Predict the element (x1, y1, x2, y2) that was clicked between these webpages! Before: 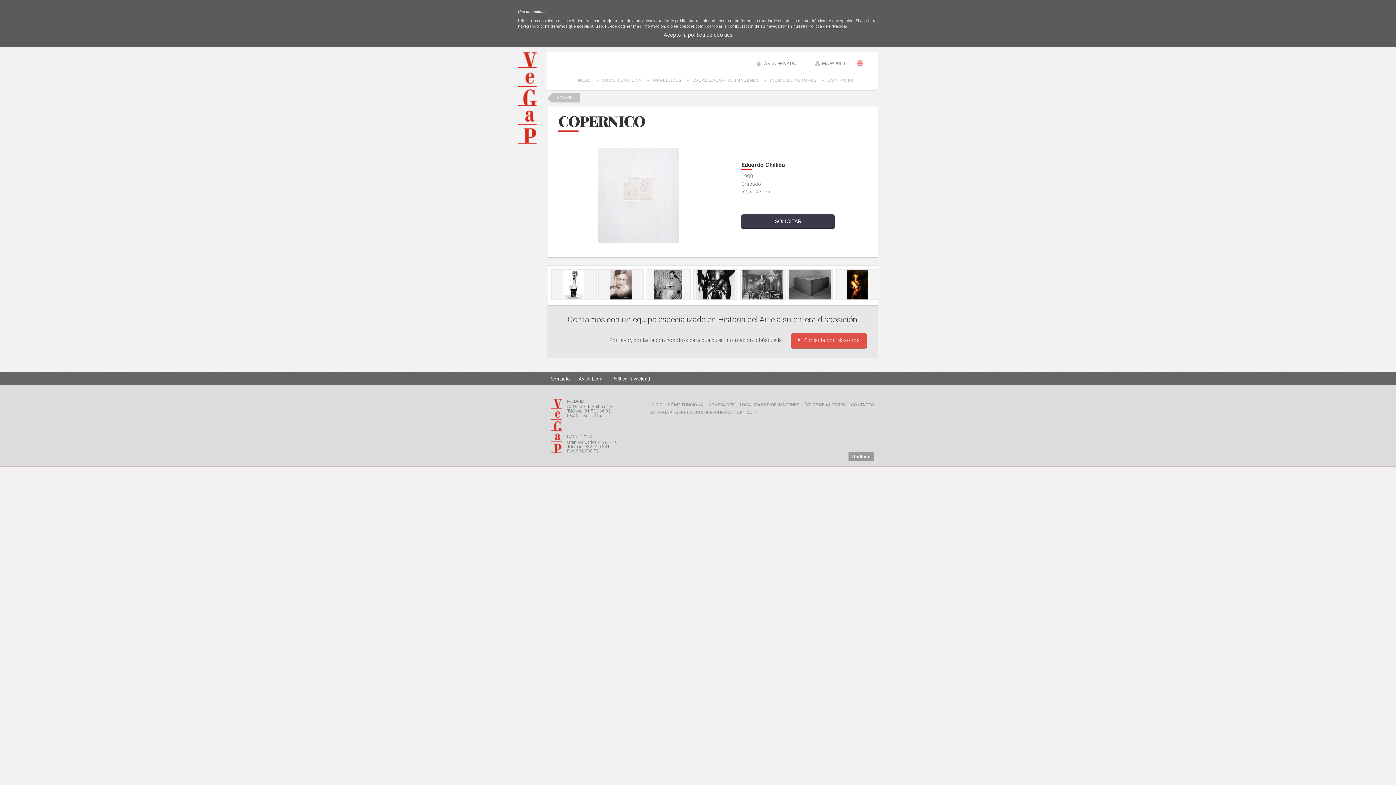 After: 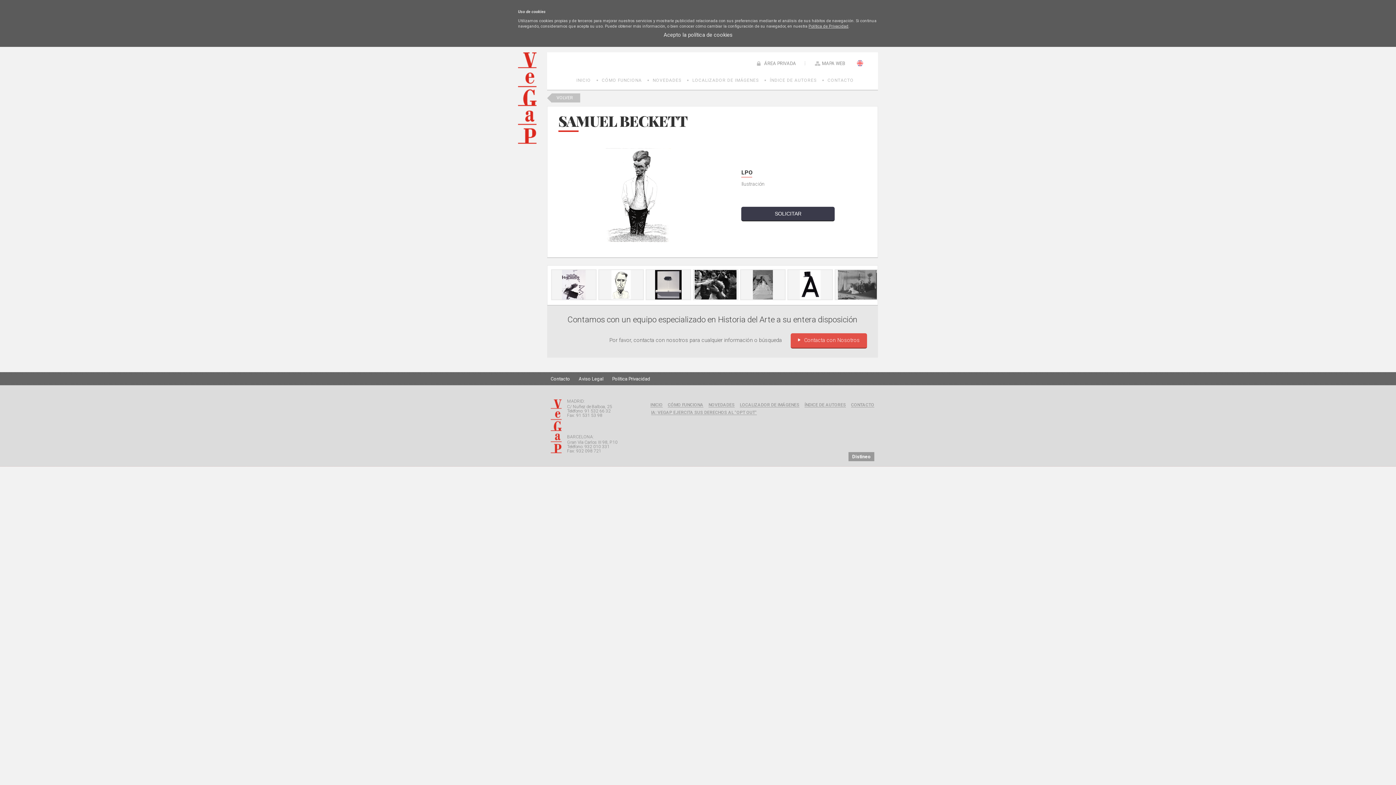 Action: bbox: (551, 294, 596, 301) label:  